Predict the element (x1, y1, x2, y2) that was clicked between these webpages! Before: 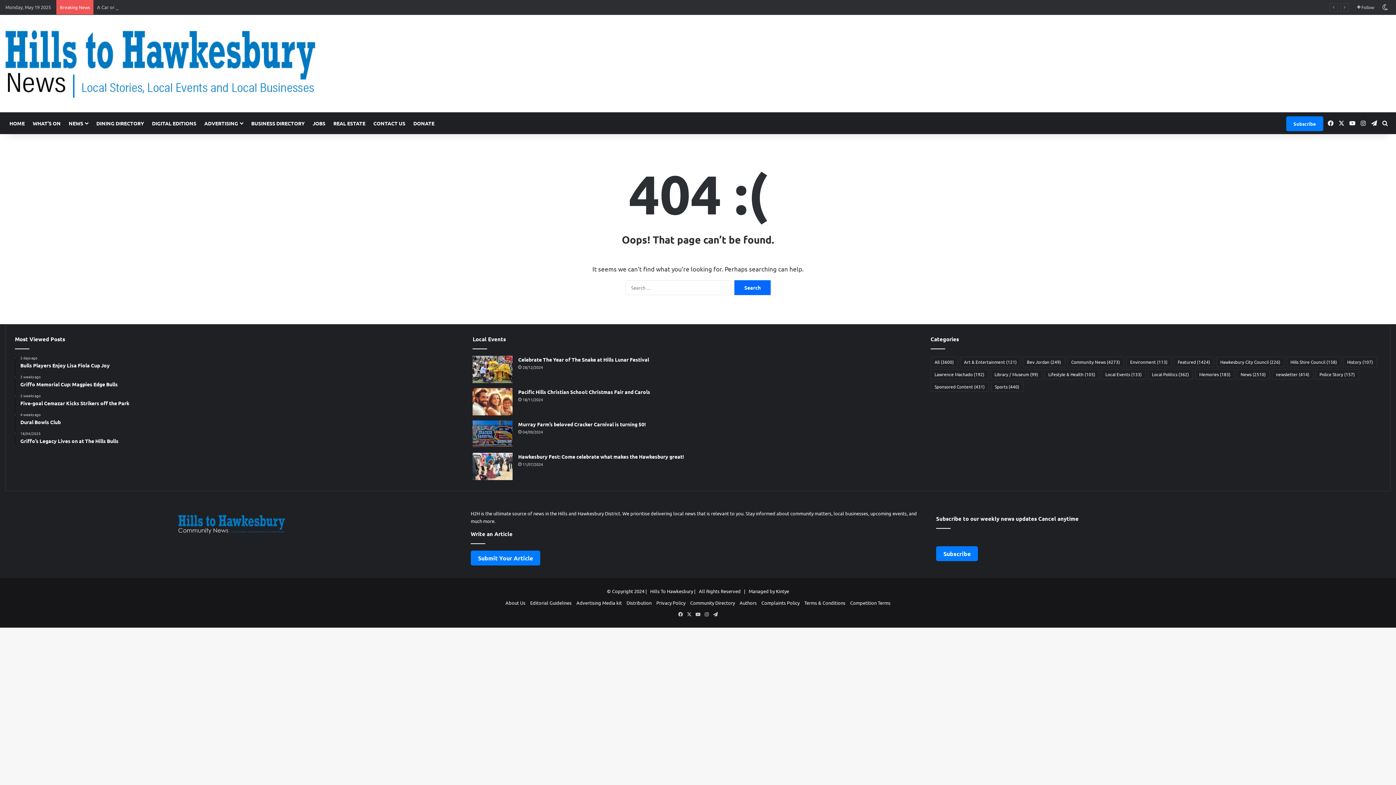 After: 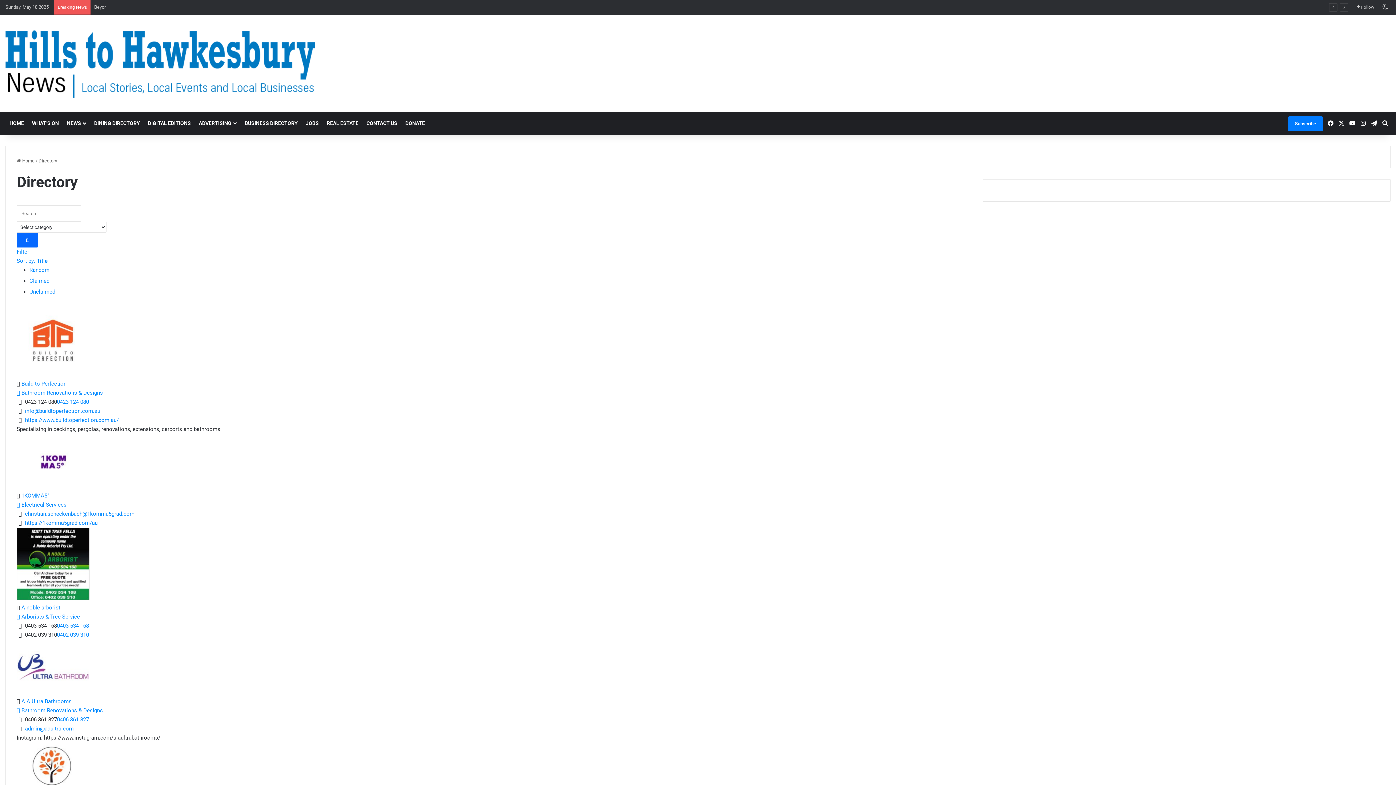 Action: bbox: (247, 112, 308, 134) label: BUSINESS DIRECTORY